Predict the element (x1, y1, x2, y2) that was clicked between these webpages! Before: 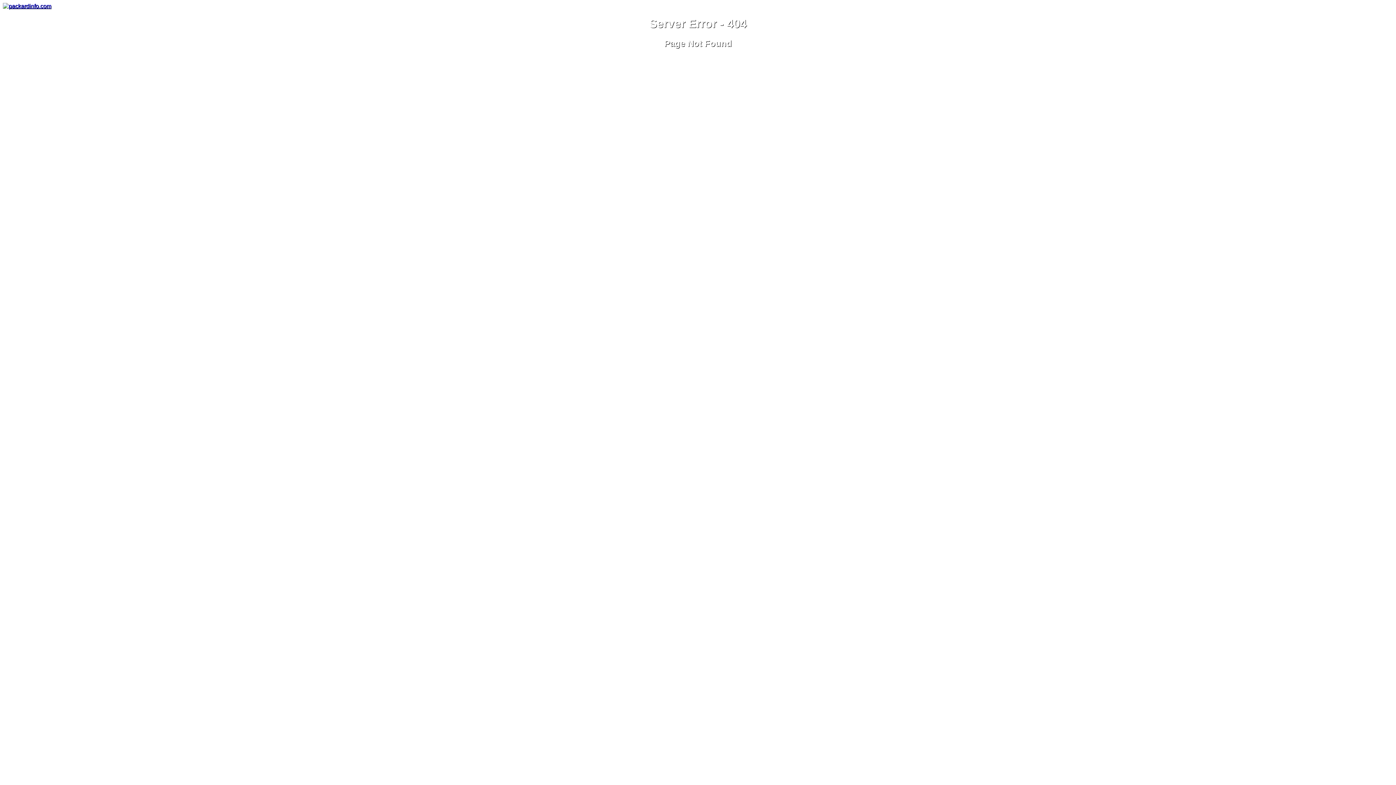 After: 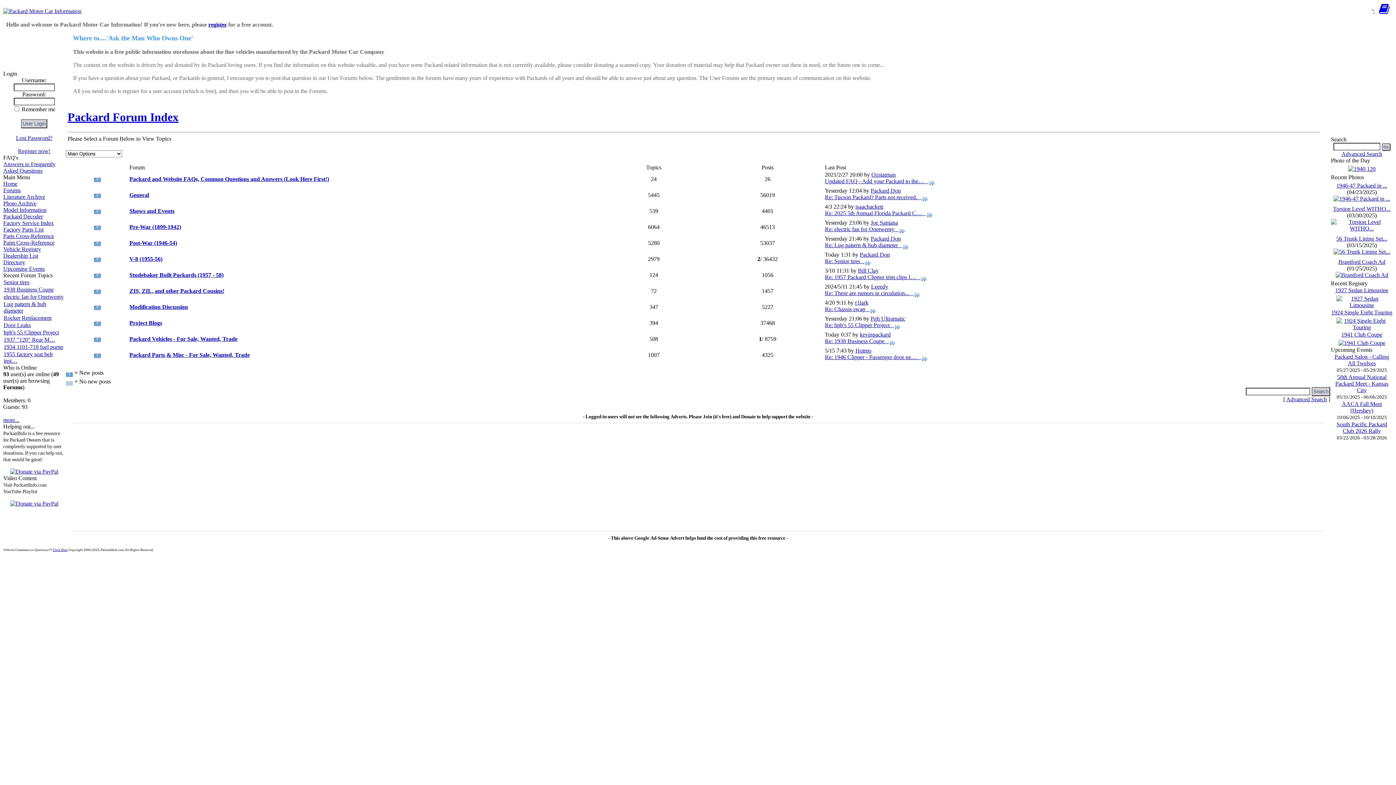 Action: bbox: (2, 2, 51, 9)